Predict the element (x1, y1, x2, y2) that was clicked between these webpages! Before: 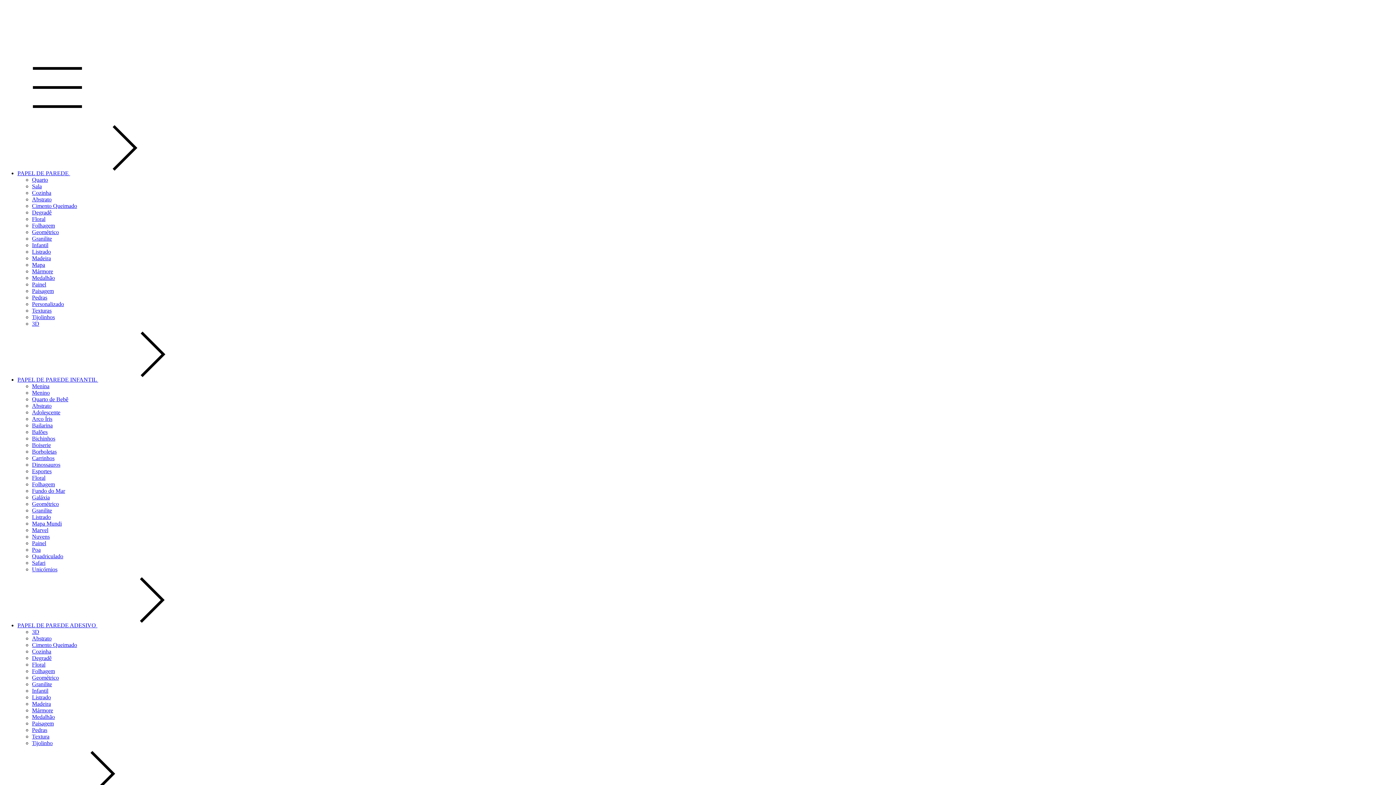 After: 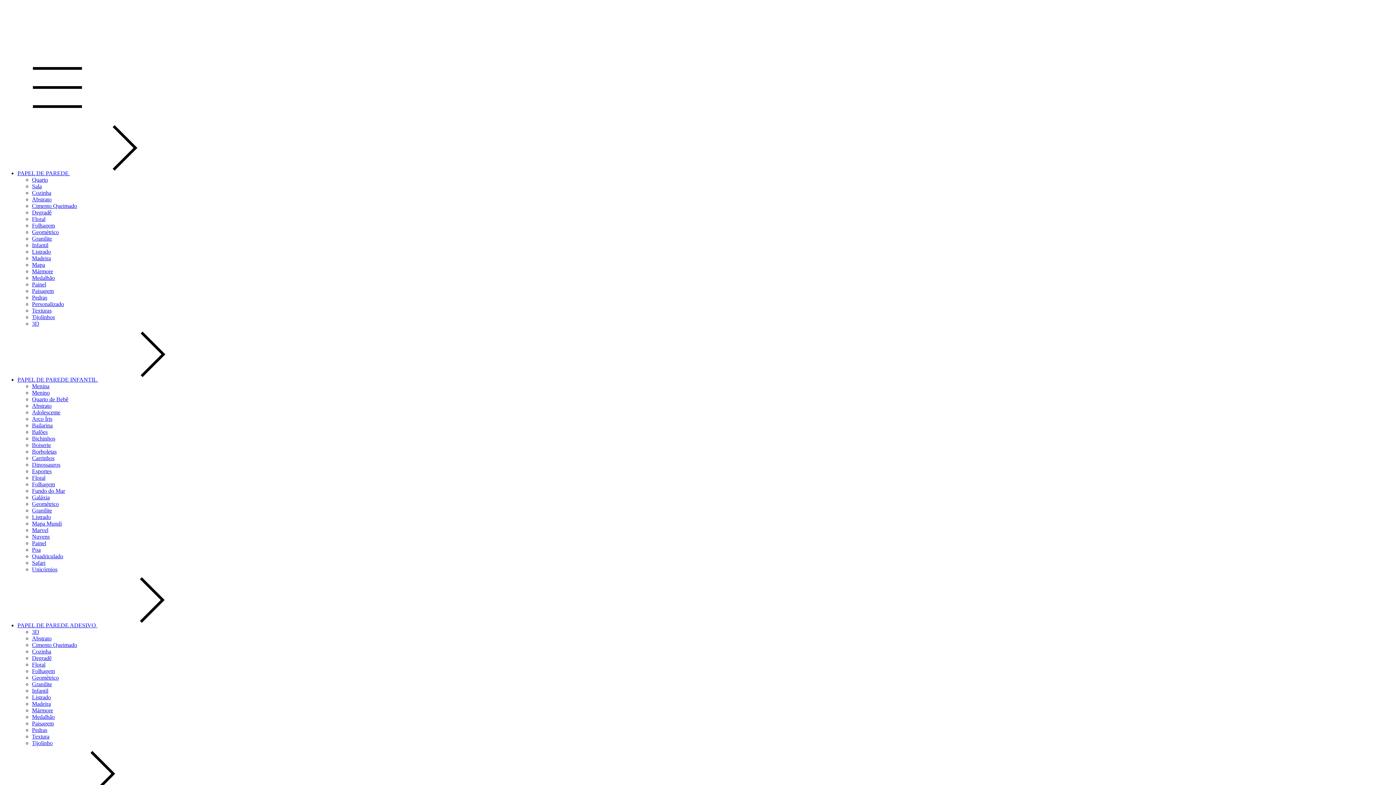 Action: bbox: (32, 566, 57, 572) label: Unicórnios